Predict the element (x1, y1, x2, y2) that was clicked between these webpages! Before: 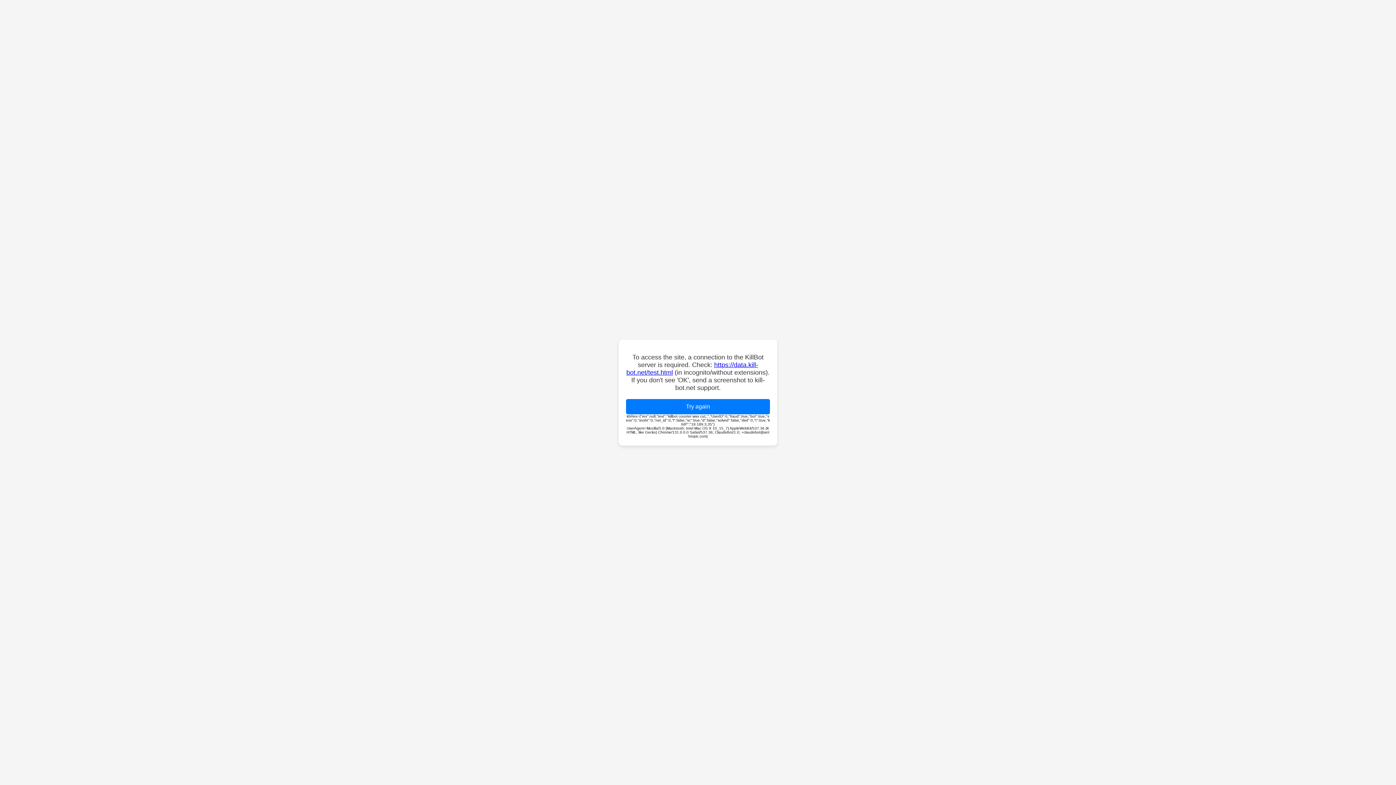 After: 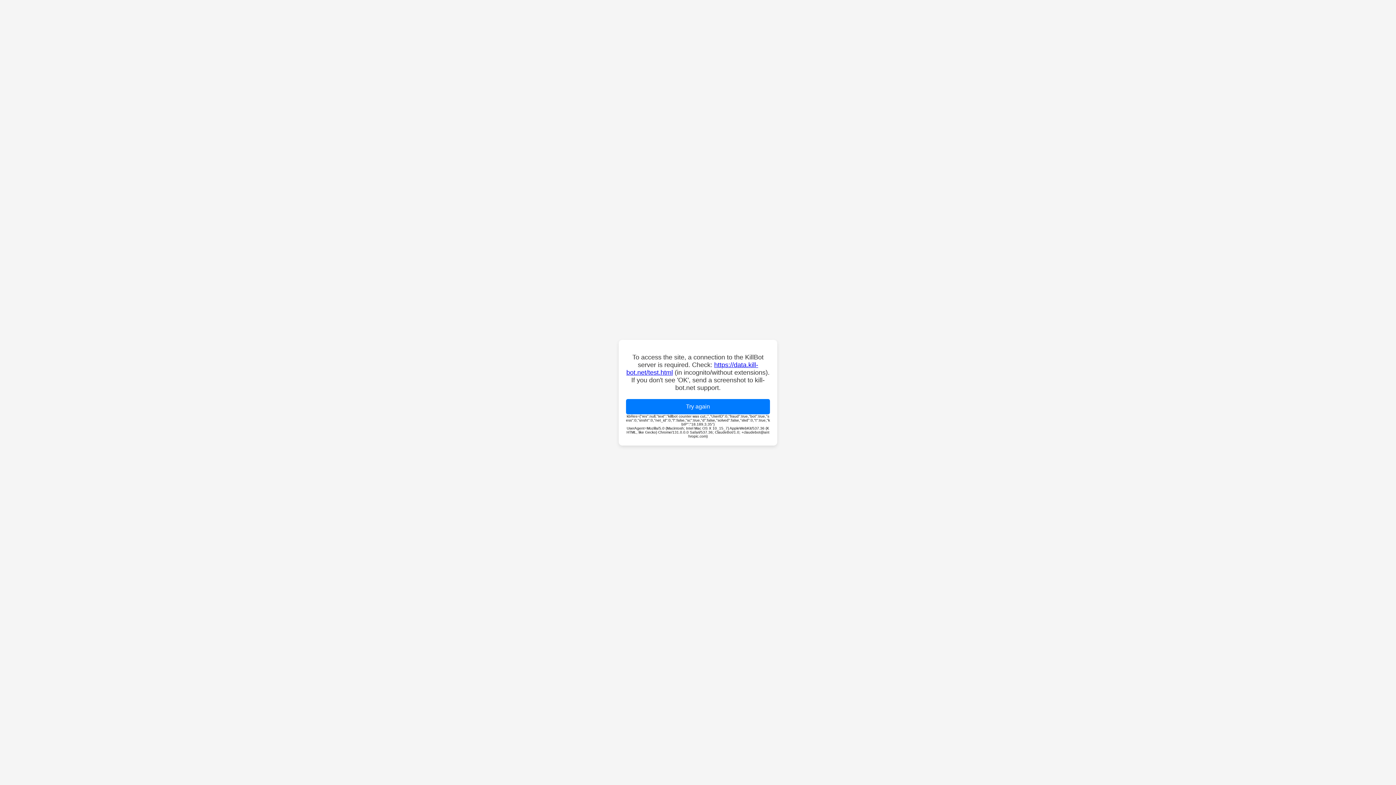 Action: label: Try again bbox: (626, 399, 770, 414)